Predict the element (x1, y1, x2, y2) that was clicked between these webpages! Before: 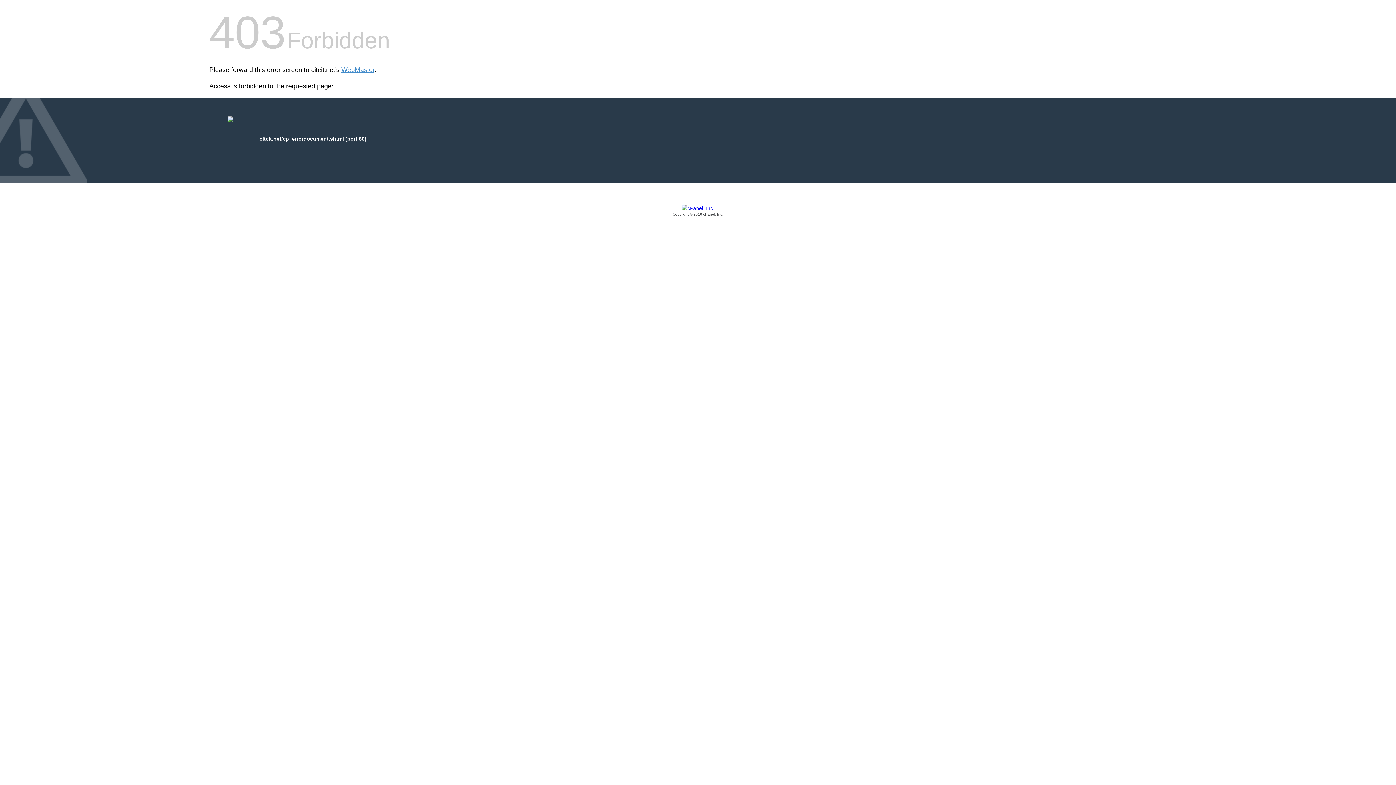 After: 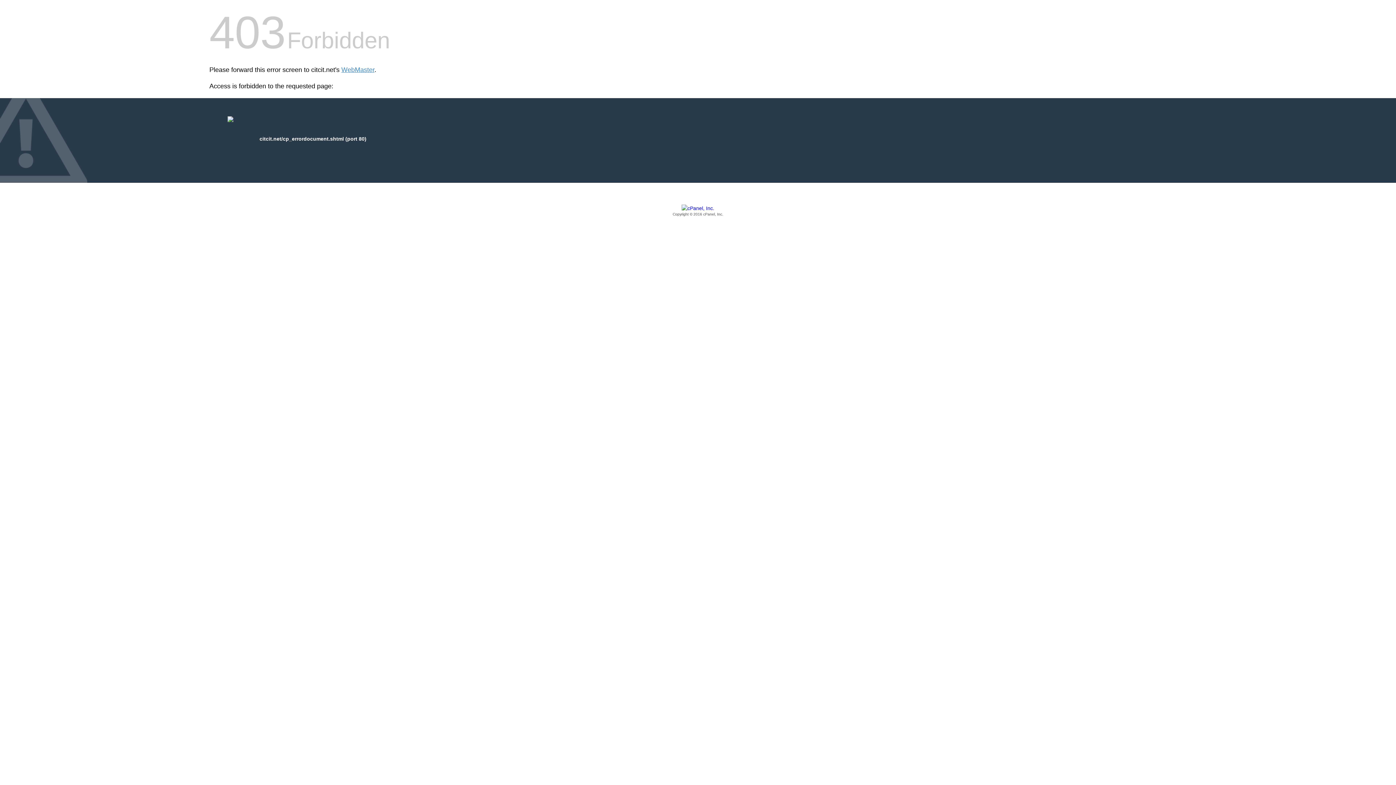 Action: bbox: (209, 205, 1186, 217) label: Copyright © 2016 cPanel, Inc.